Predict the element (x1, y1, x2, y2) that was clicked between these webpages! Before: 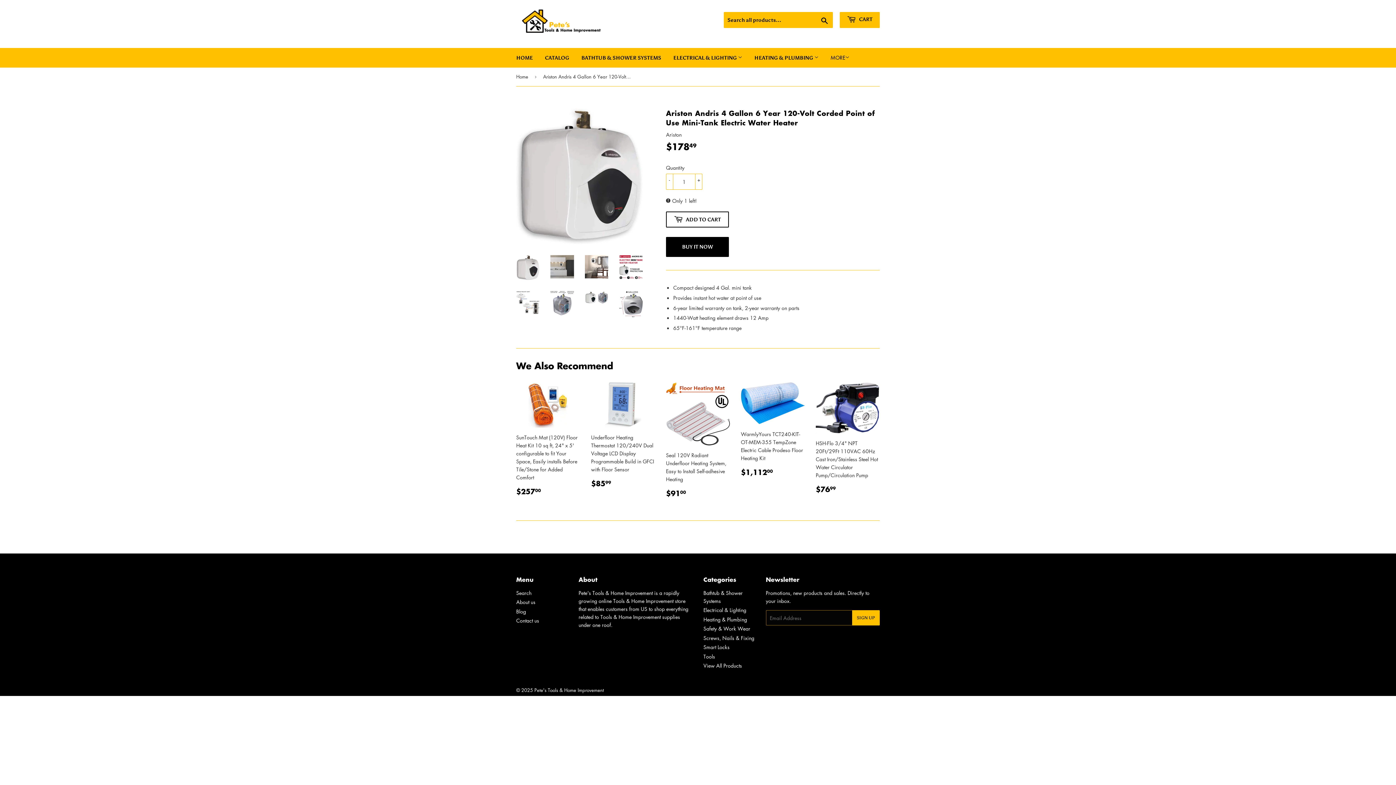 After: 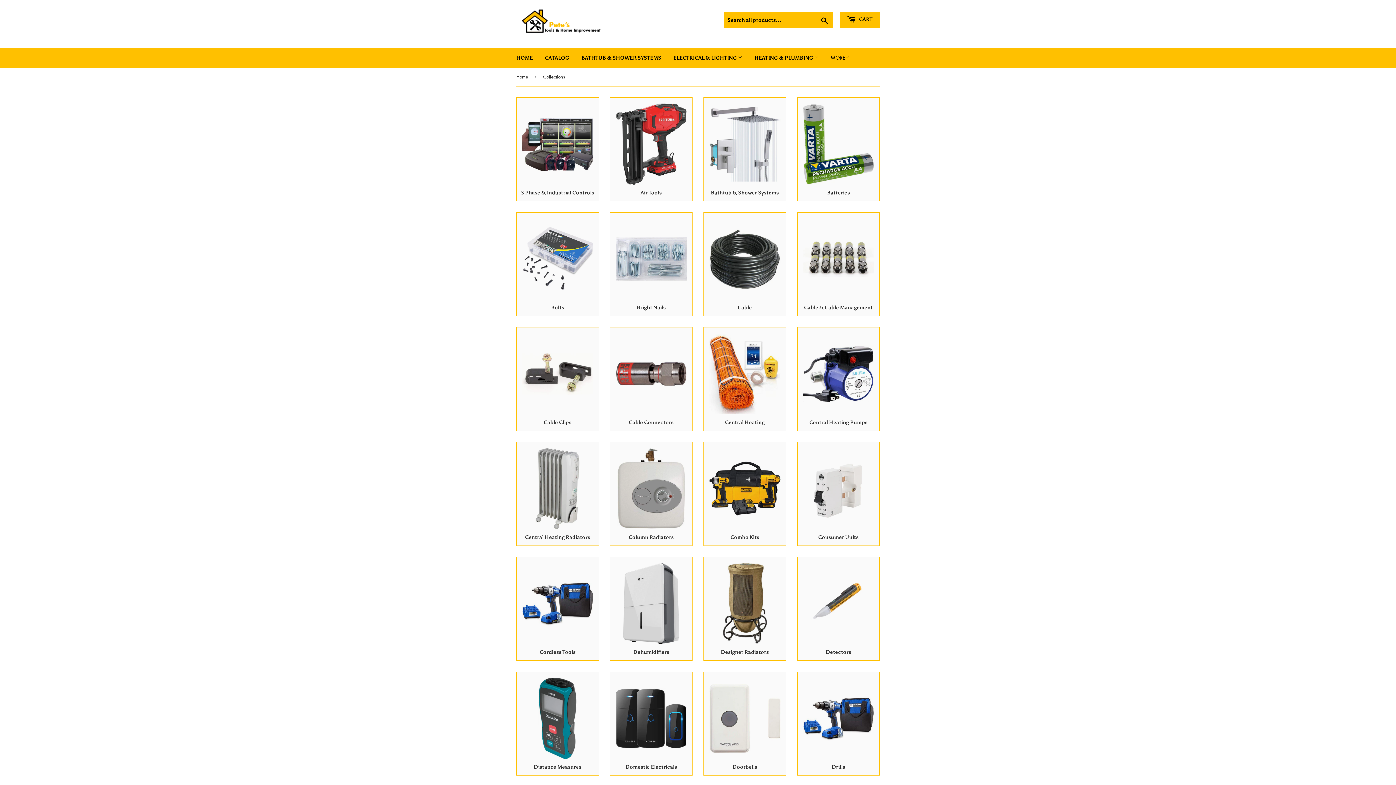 Action: label: CATALOG bbox: (539, 48, 574, 67)